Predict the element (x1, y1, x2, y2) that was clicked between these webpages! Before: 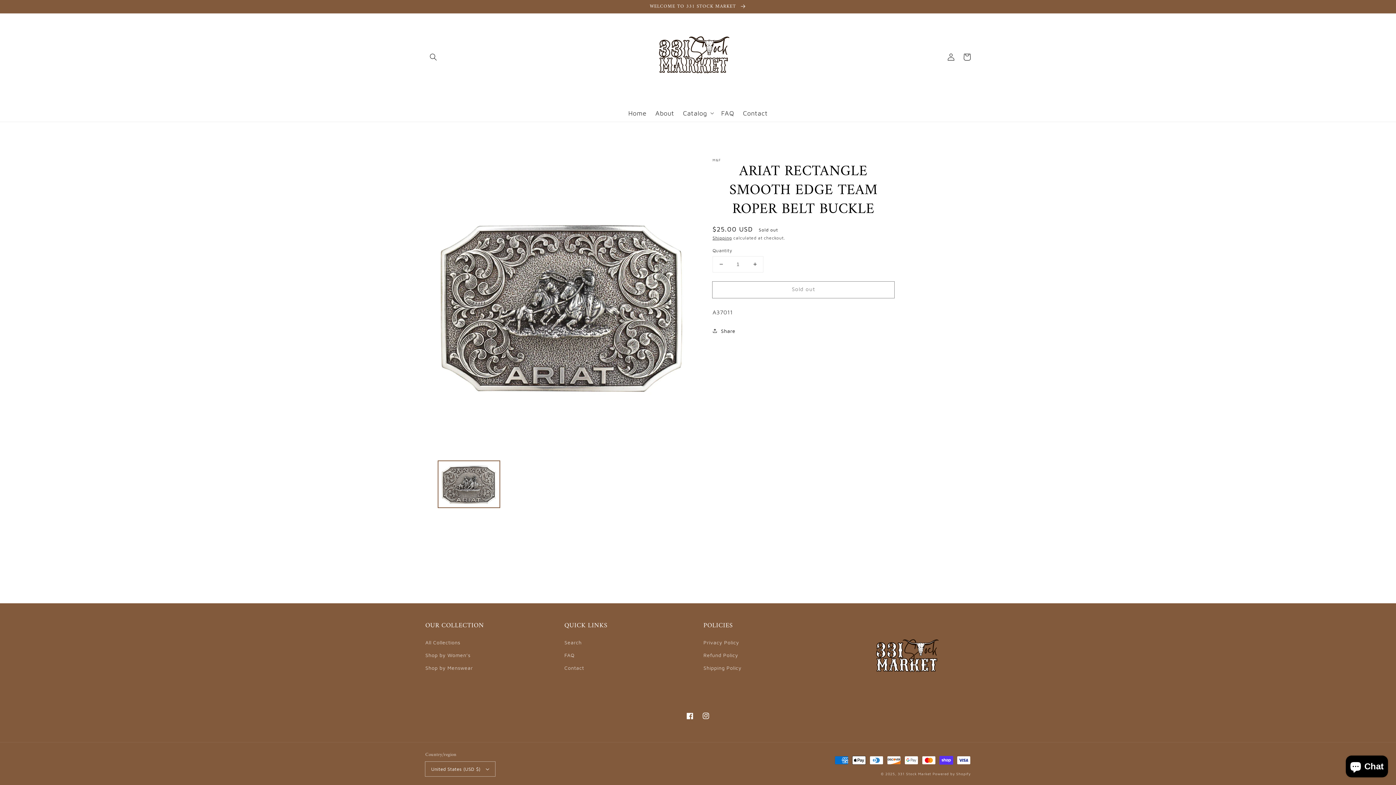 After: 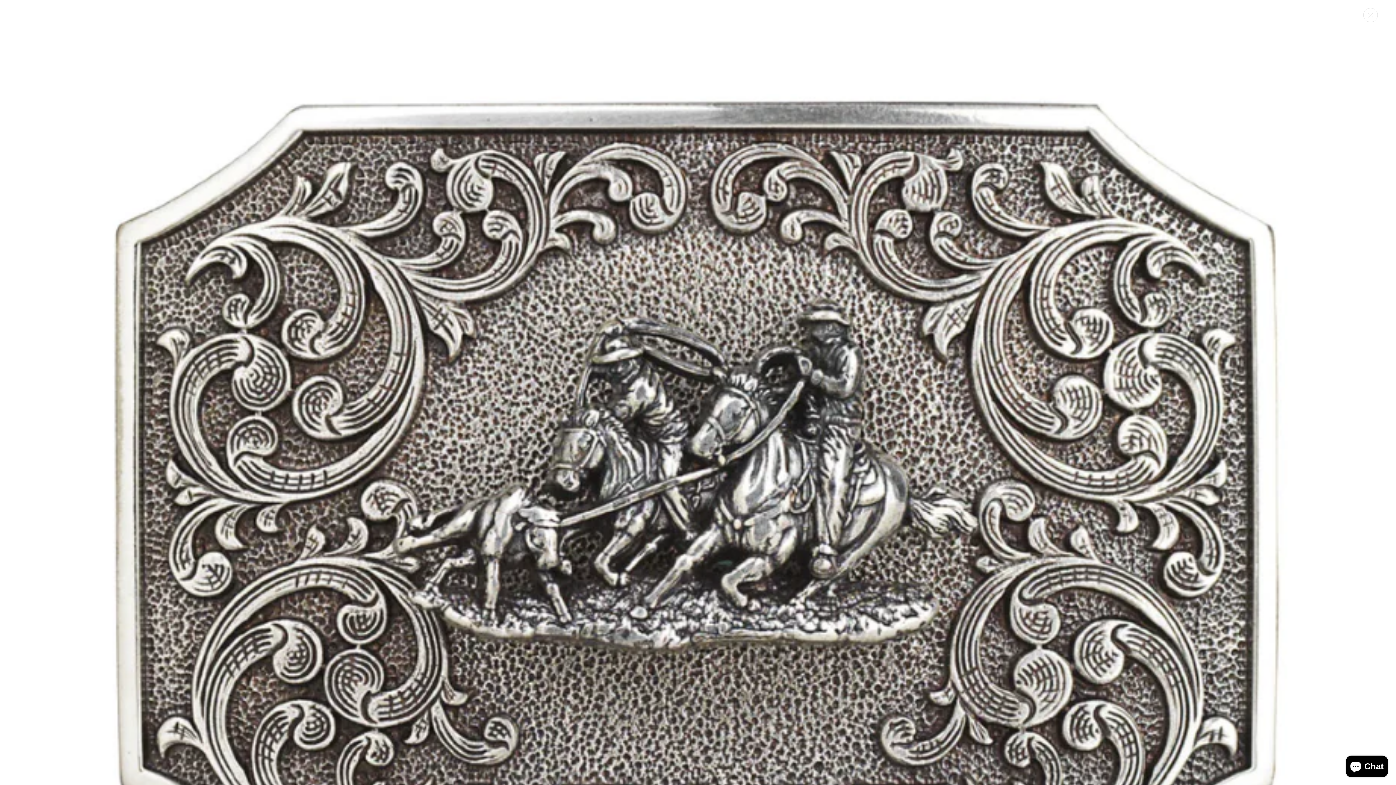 Action: label: Open media 1 in gallery view bbox: (425, 204, 698, 408)